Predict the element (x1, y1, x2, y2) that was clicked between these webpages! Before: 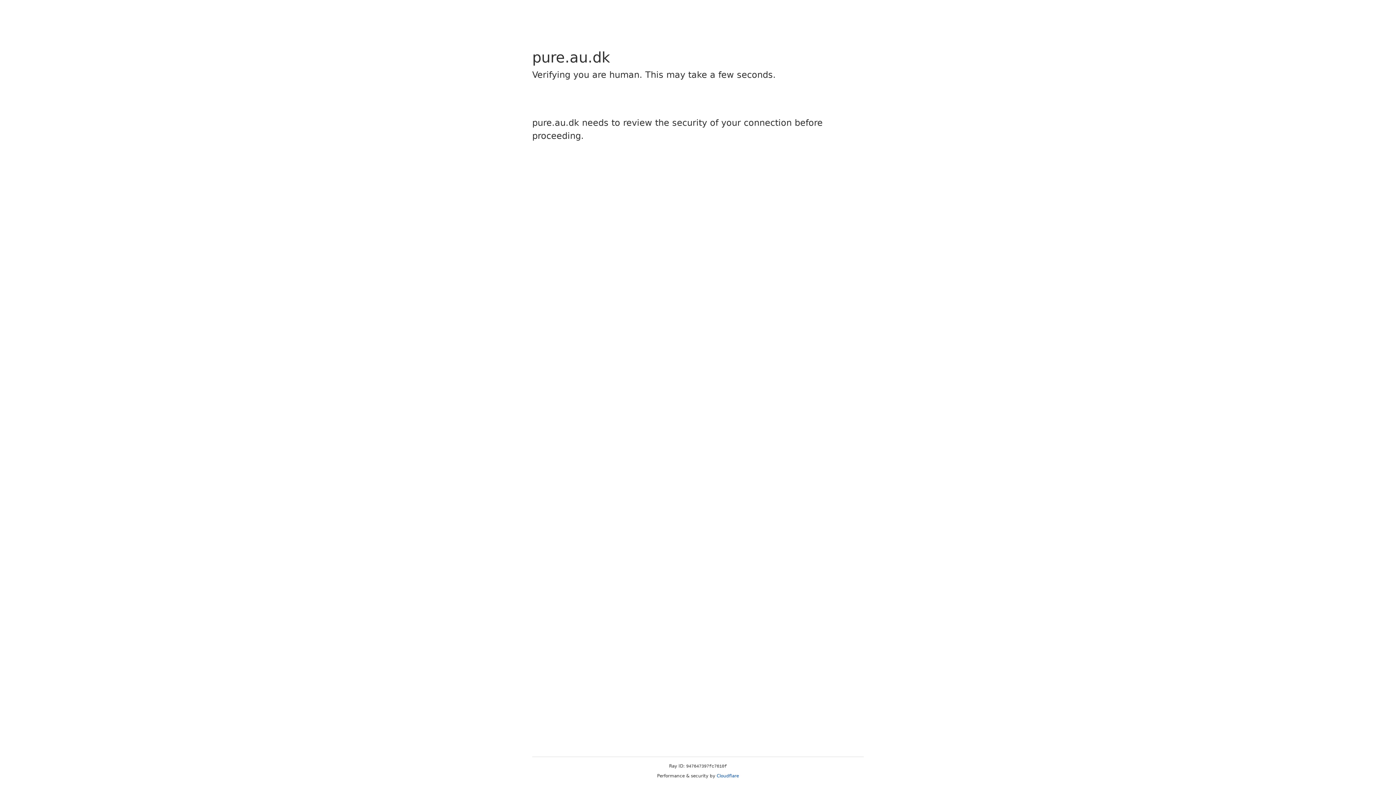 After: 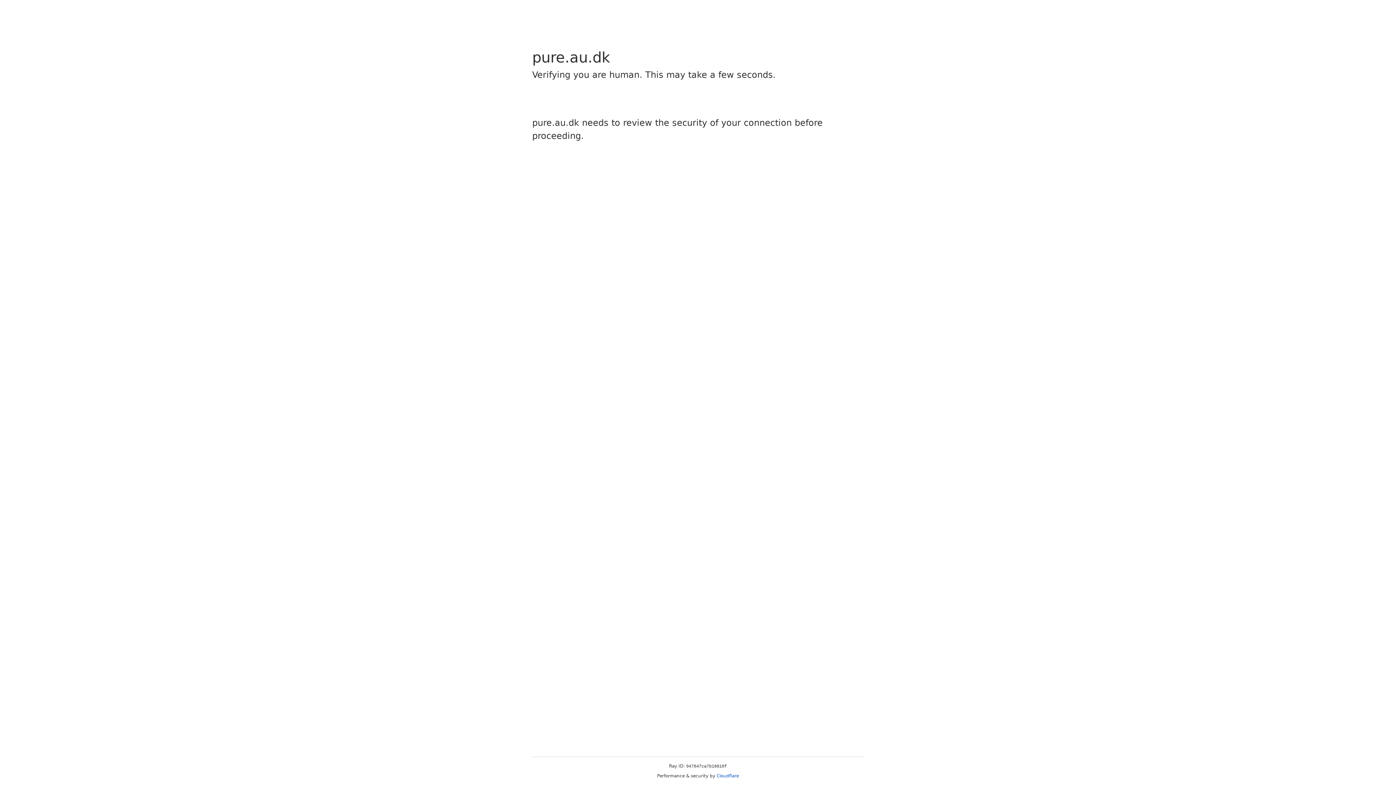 Action: bbox: (716, 773, 739, 778) label: Cloudflare